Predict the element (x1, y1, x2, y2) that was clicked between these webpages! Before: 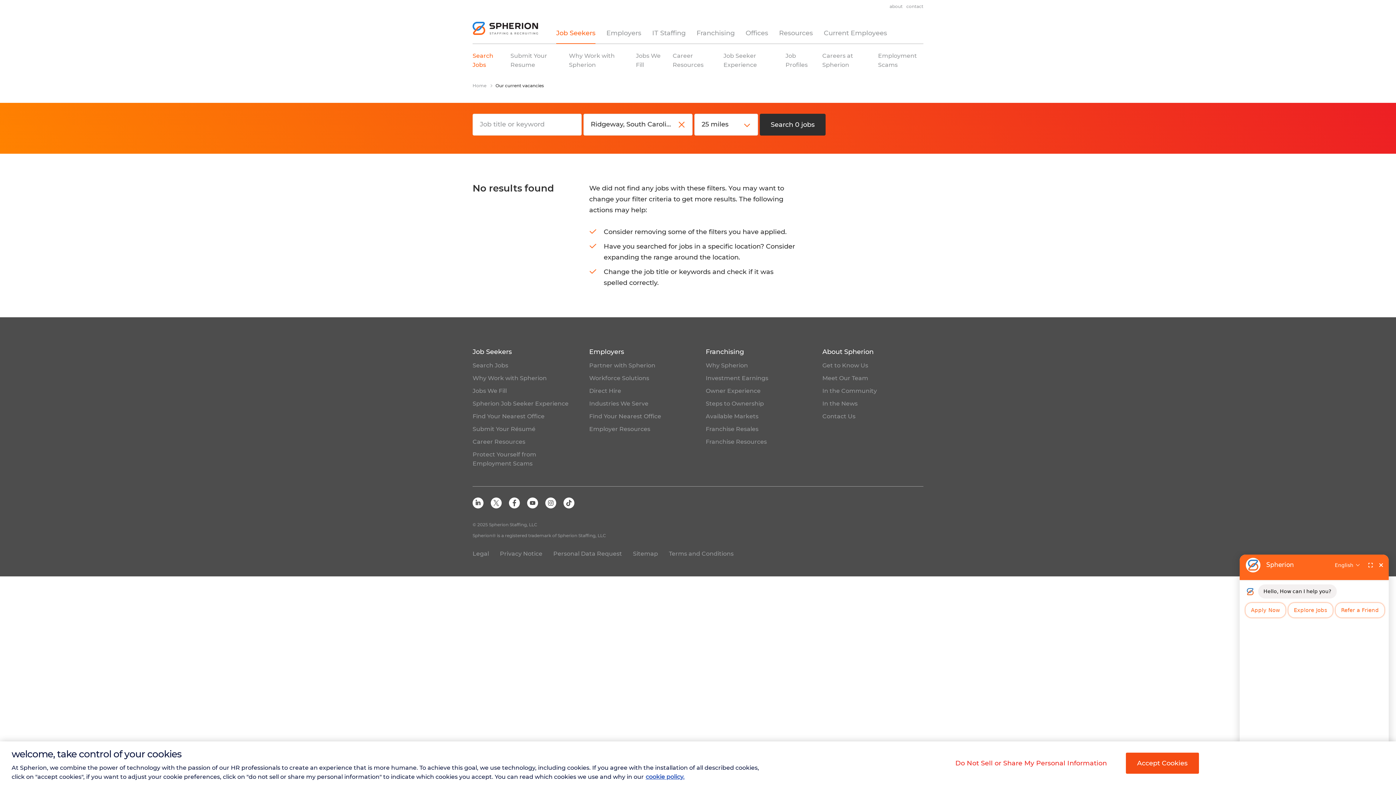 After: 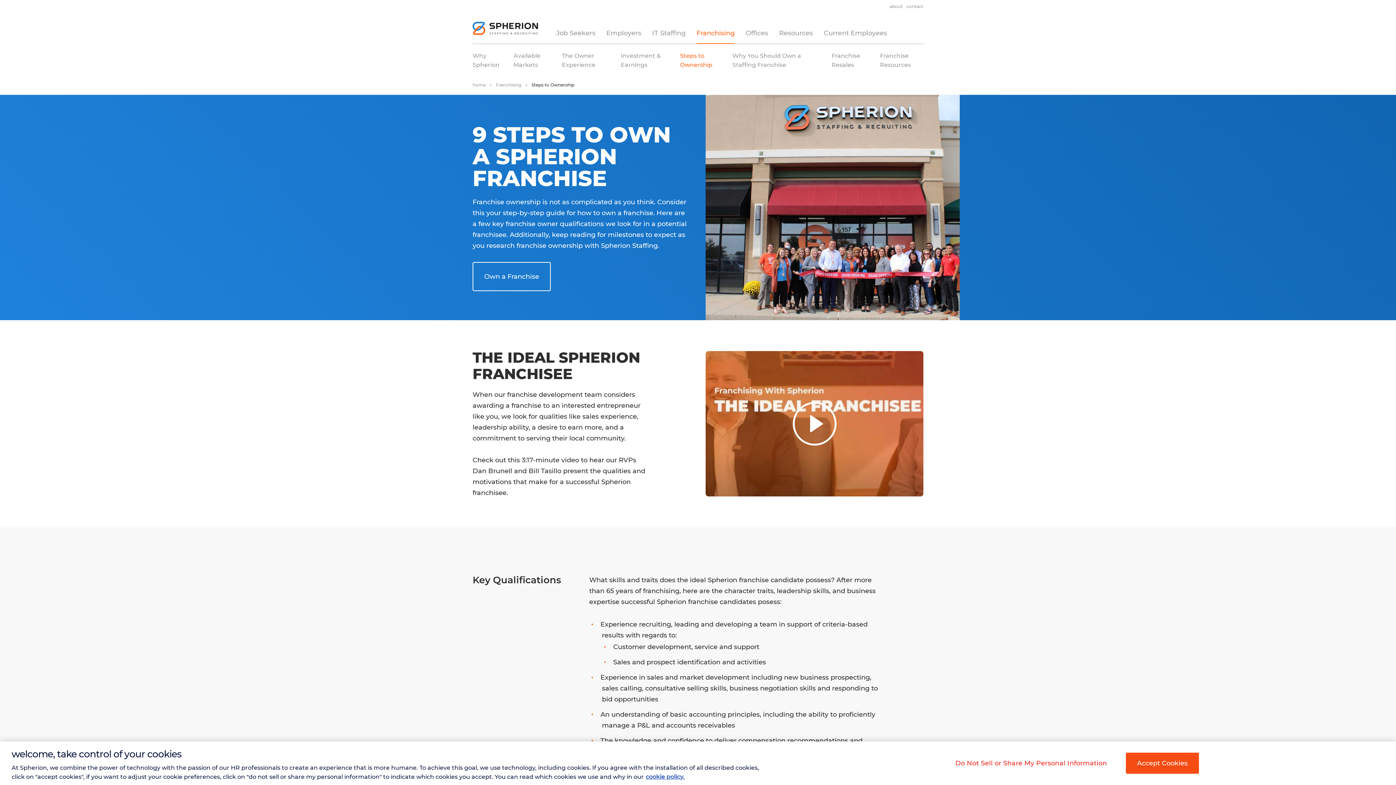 Action: bbox: (705, 400, 764, 407) label: Steps to Ownership